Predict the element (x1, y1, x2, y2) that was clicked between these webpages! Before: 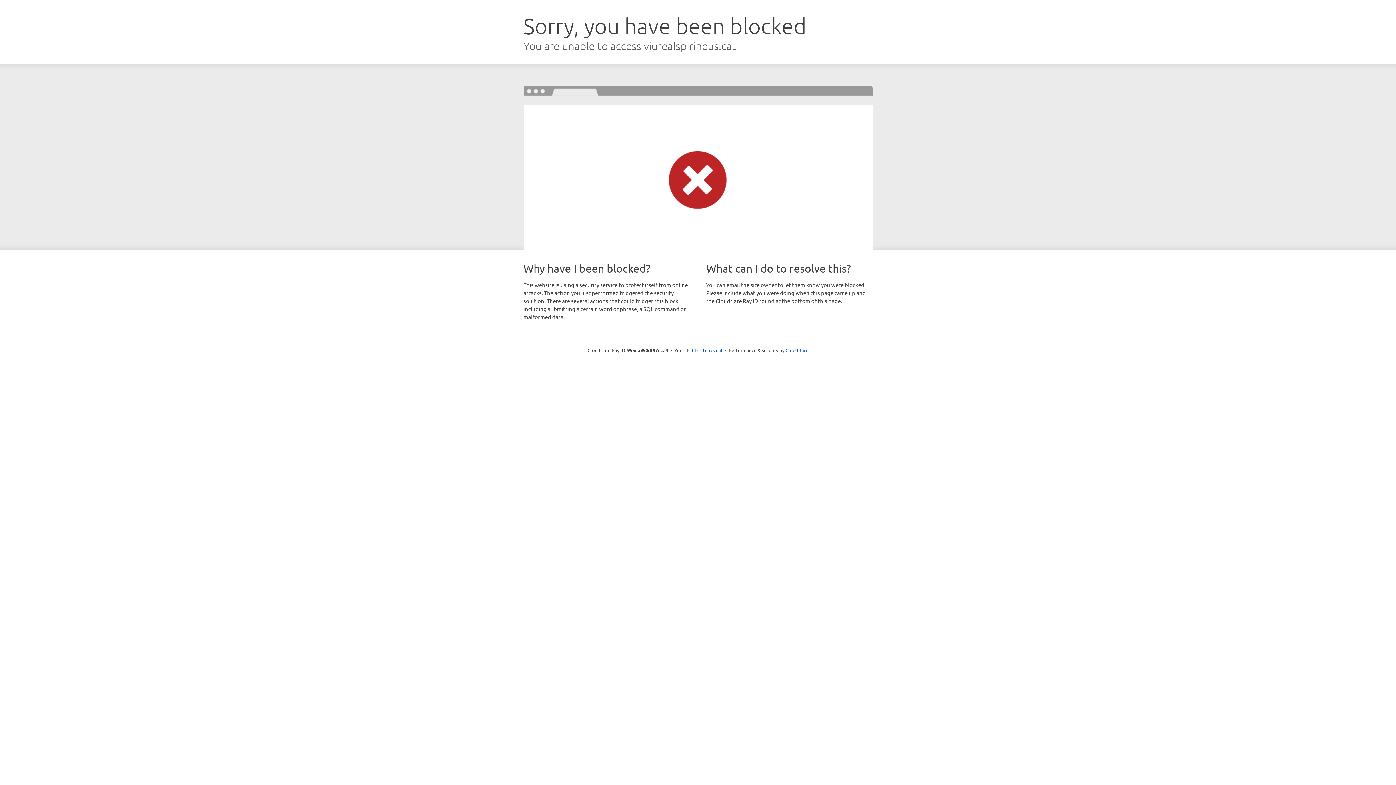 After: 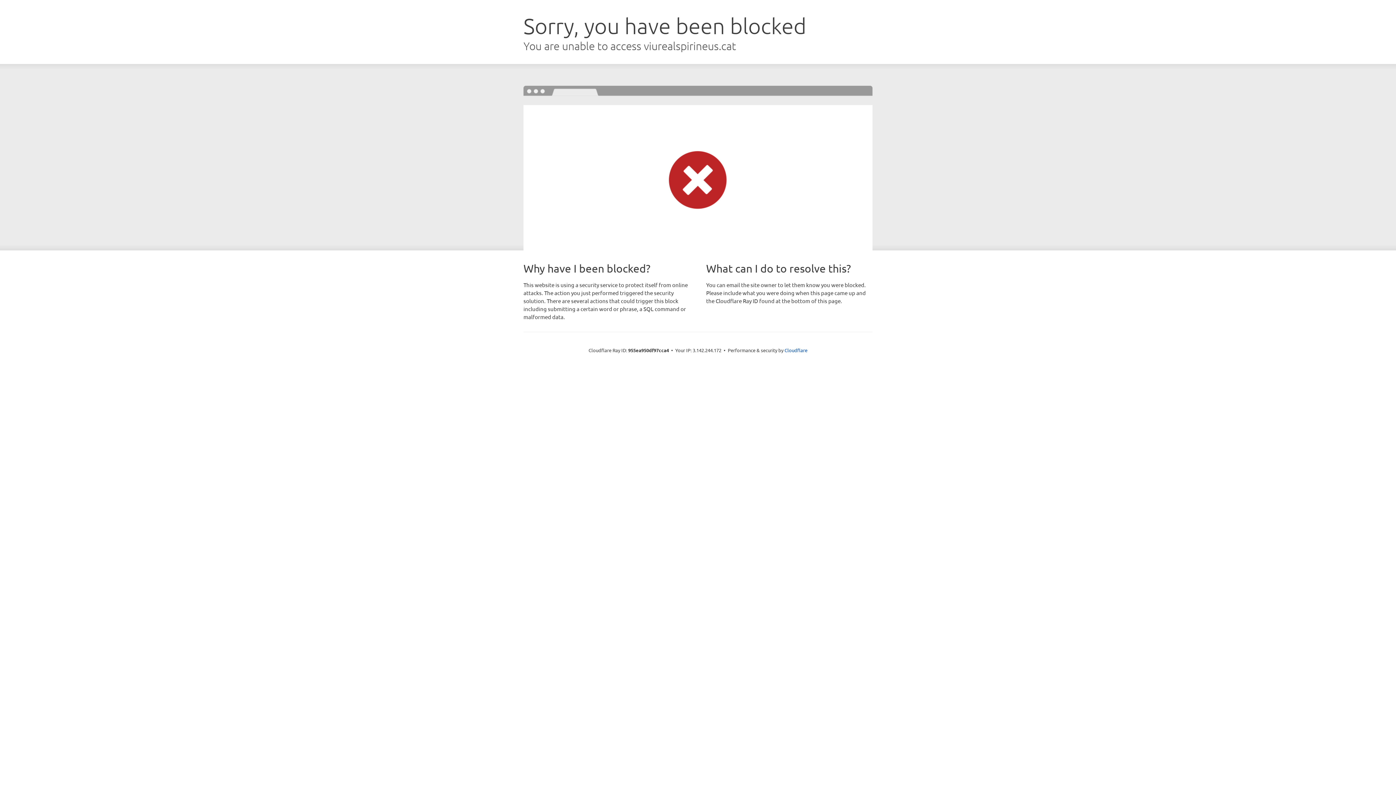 Action: bbox: (692, 346, 722, 353) label: Click to reveal